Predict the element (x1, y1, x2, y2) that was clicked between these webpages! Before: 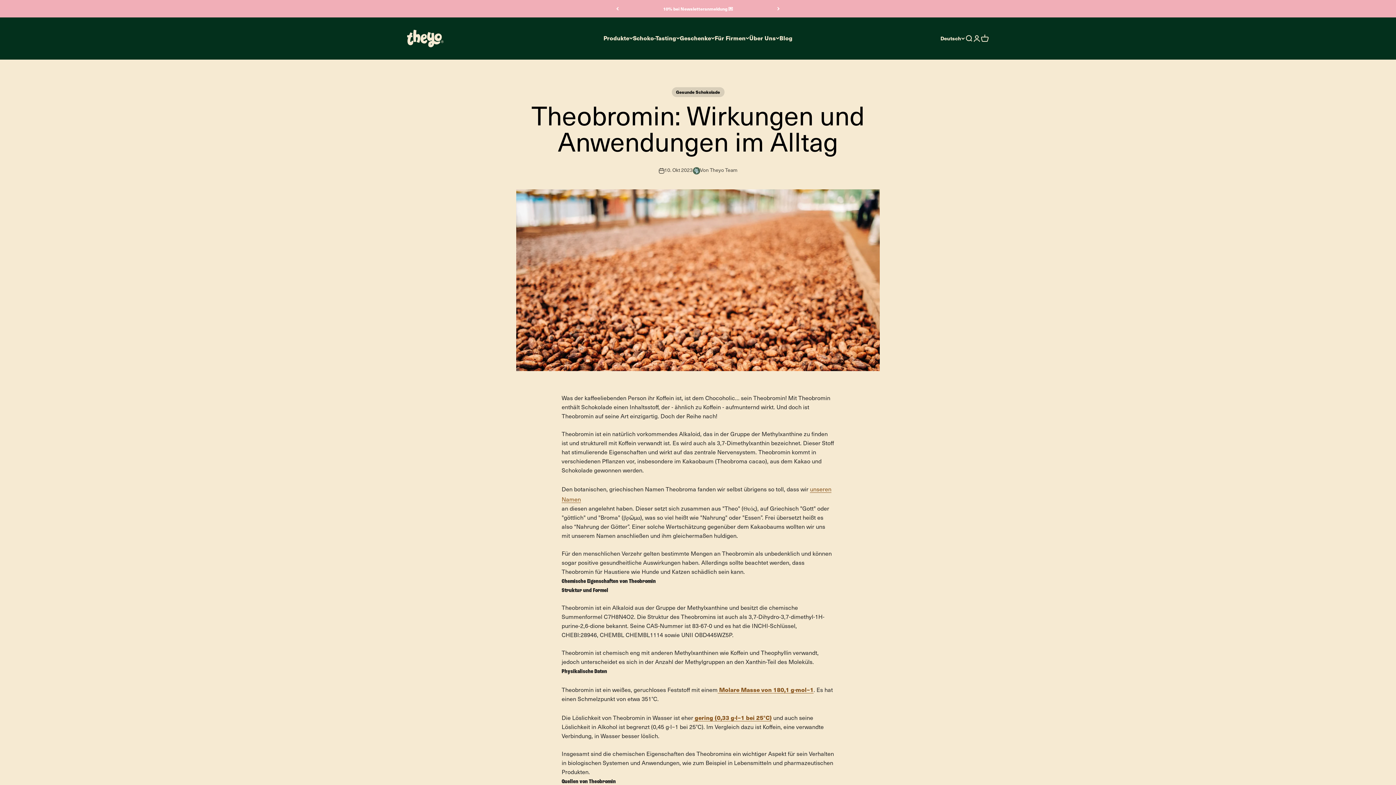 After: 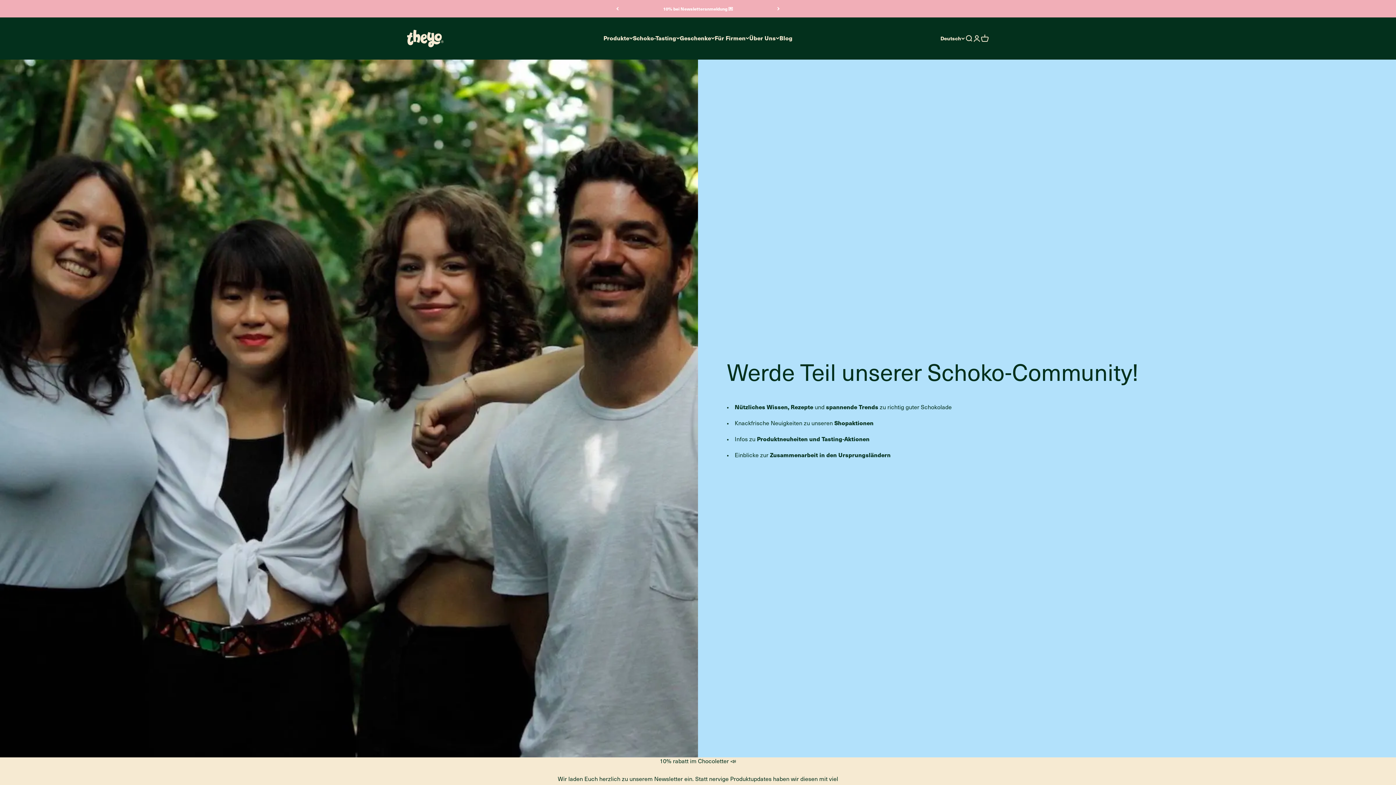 Action: bbox: (663, 5, 733, 12) label: 10% bei Newsletteranmeldung 💌